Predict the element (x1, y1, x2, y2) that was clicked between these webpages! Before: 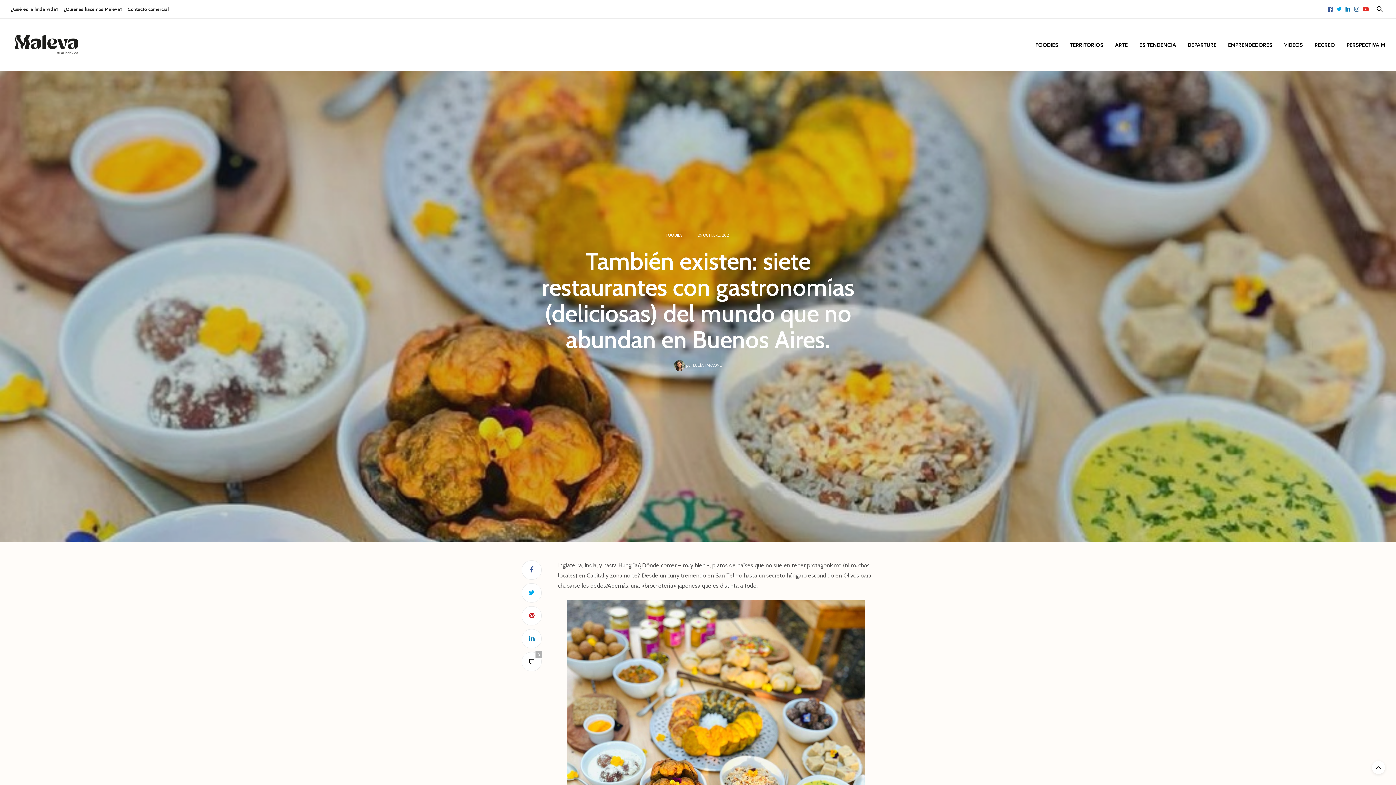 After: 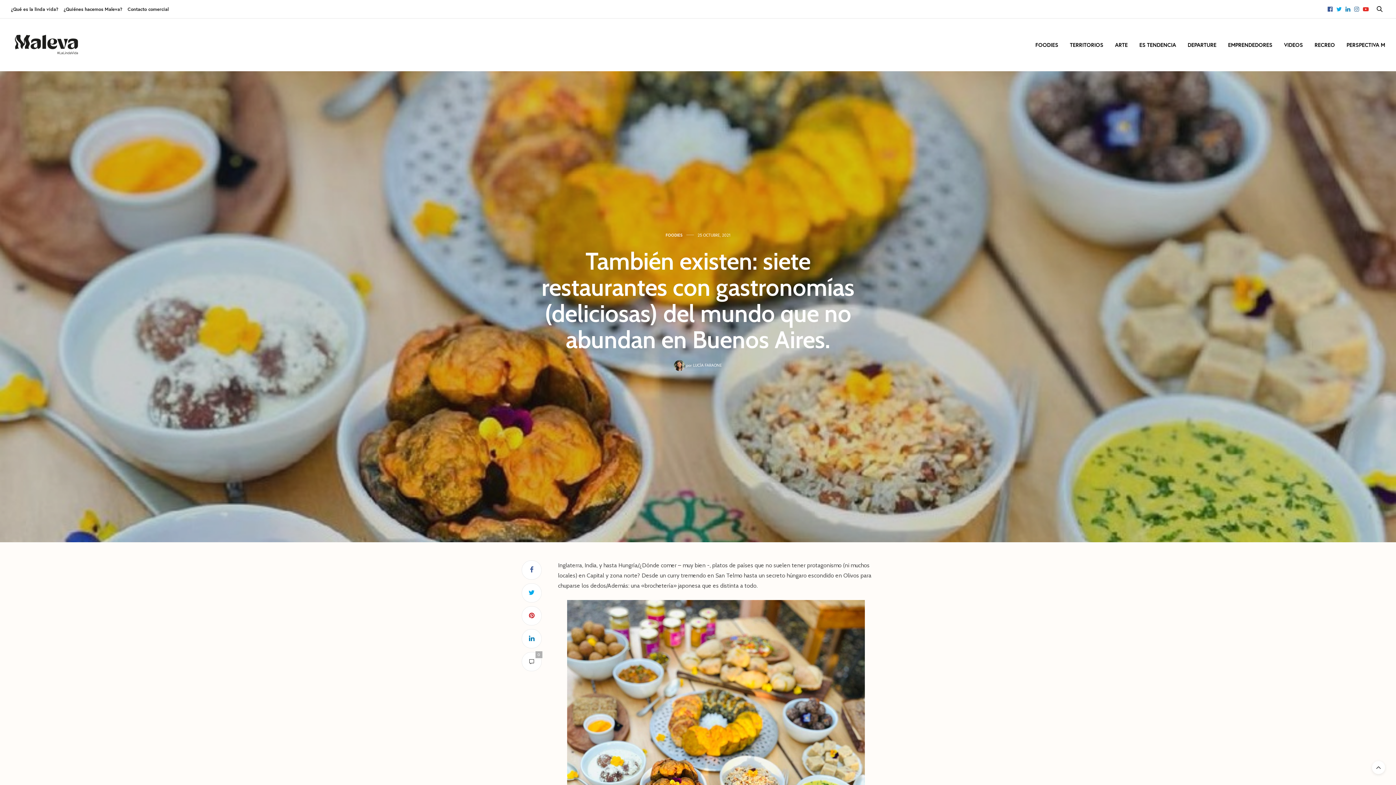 Action: label: 0 bbox: (521, 652, 541, 671)